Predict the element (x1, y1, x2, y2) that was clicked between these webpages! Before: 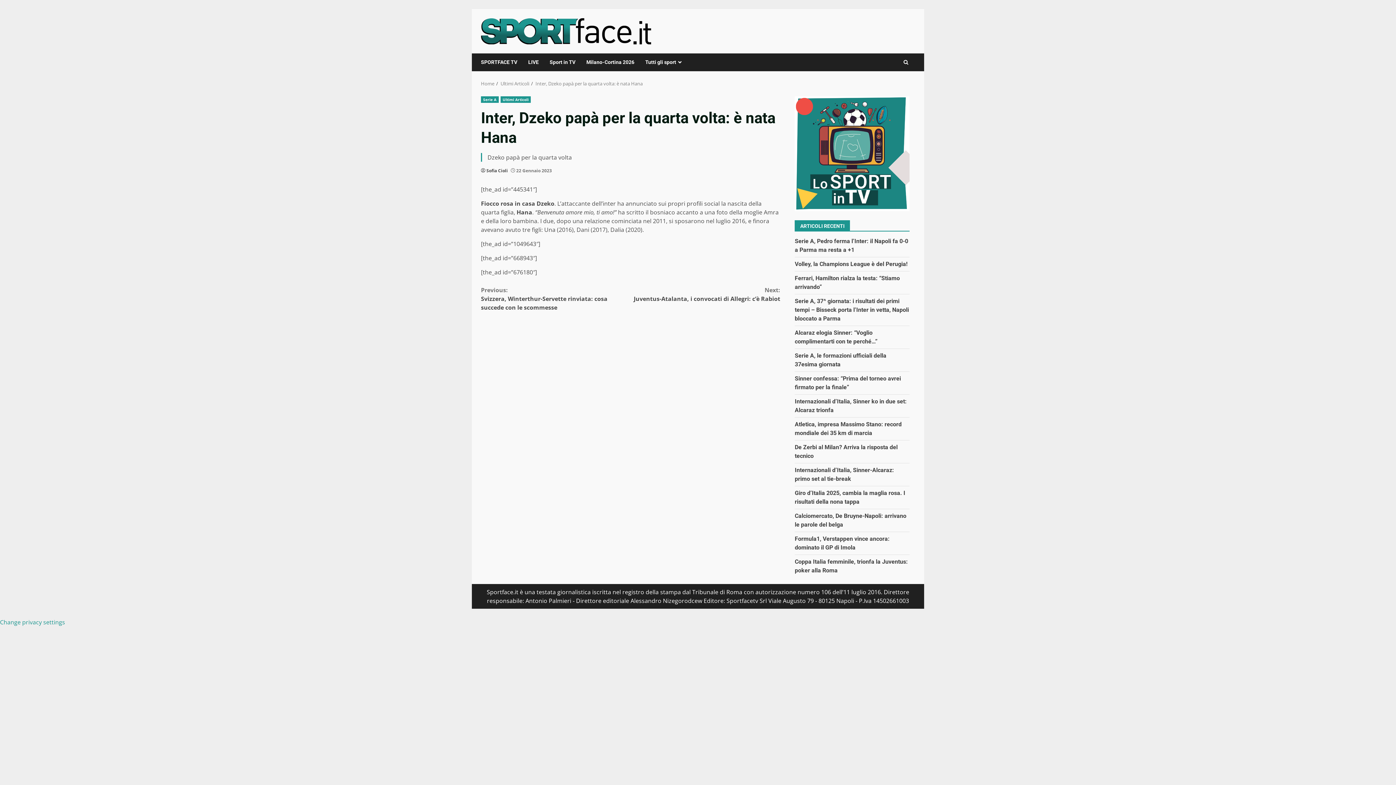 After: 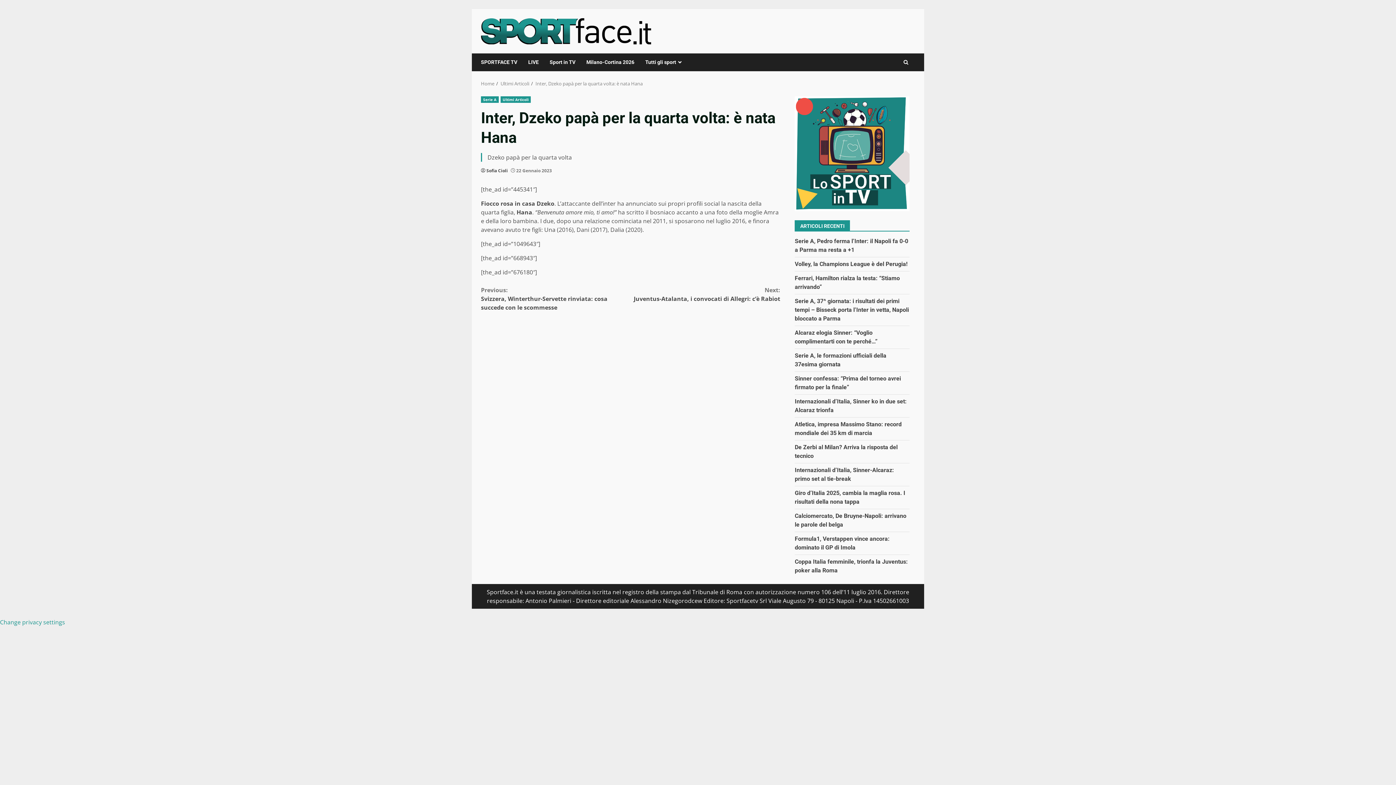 Action: bbox: (535, 80, 642, 86) label: Inter, Dzeko papà per la quarta volta: è nata Hana